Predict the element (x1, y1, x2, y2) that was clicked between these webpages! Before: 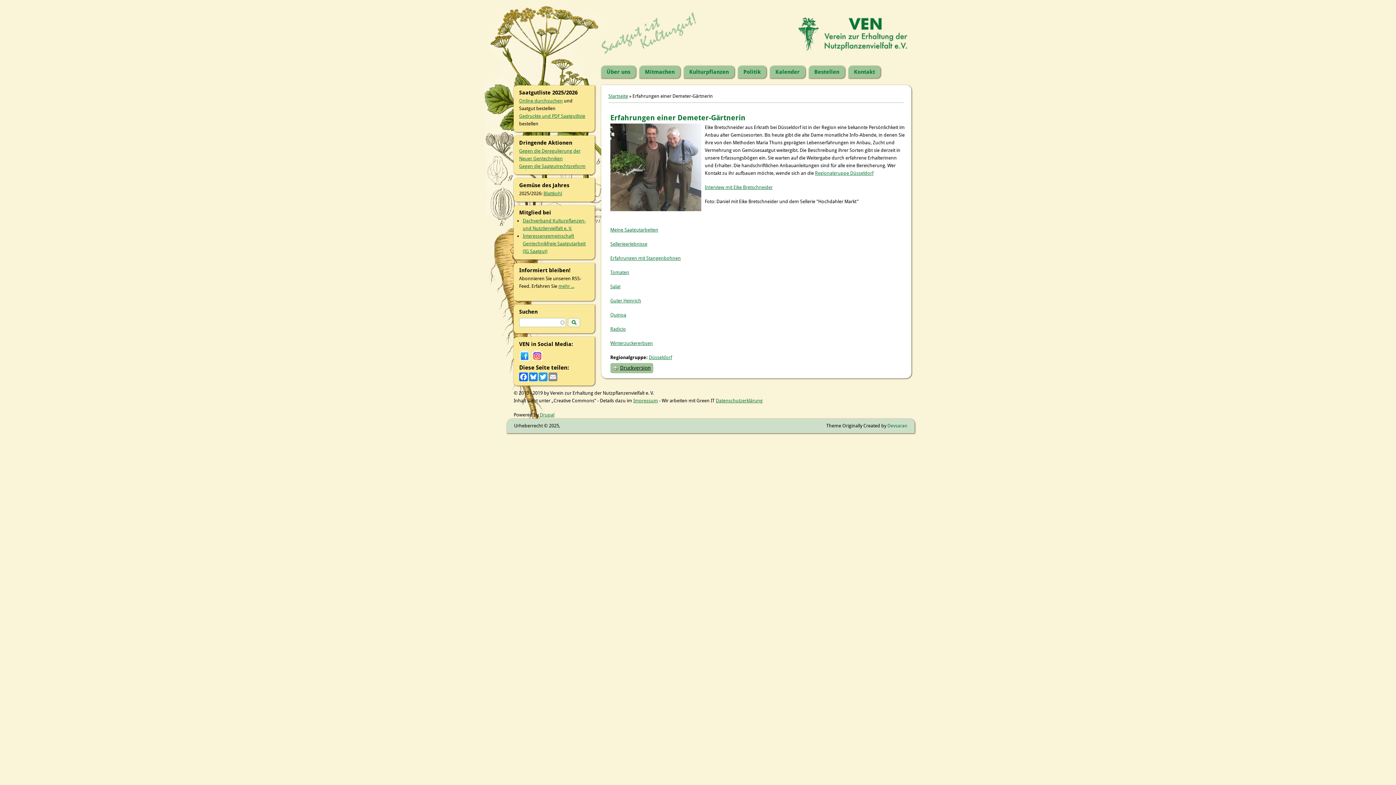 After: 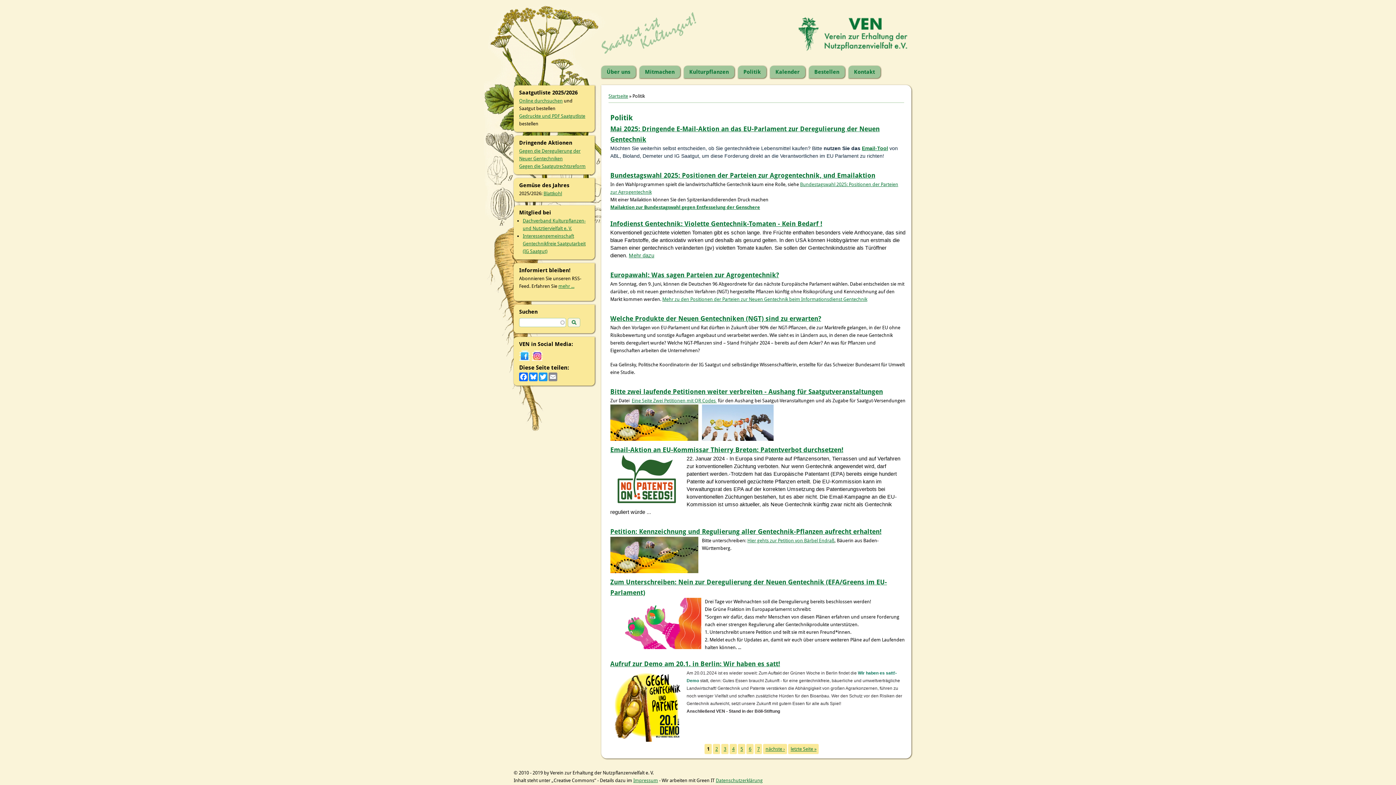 Action: bbox: (738, 65, 766, 78) label: Politik